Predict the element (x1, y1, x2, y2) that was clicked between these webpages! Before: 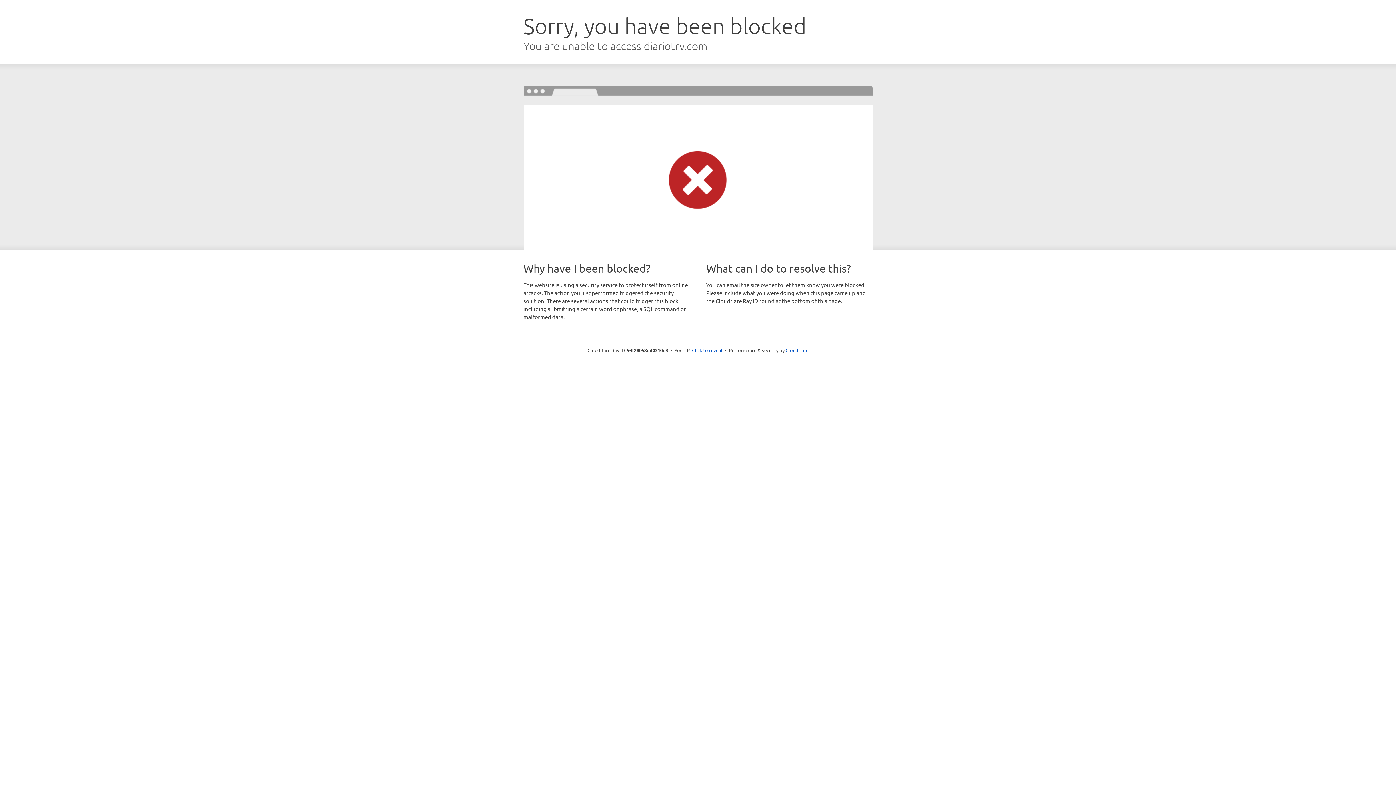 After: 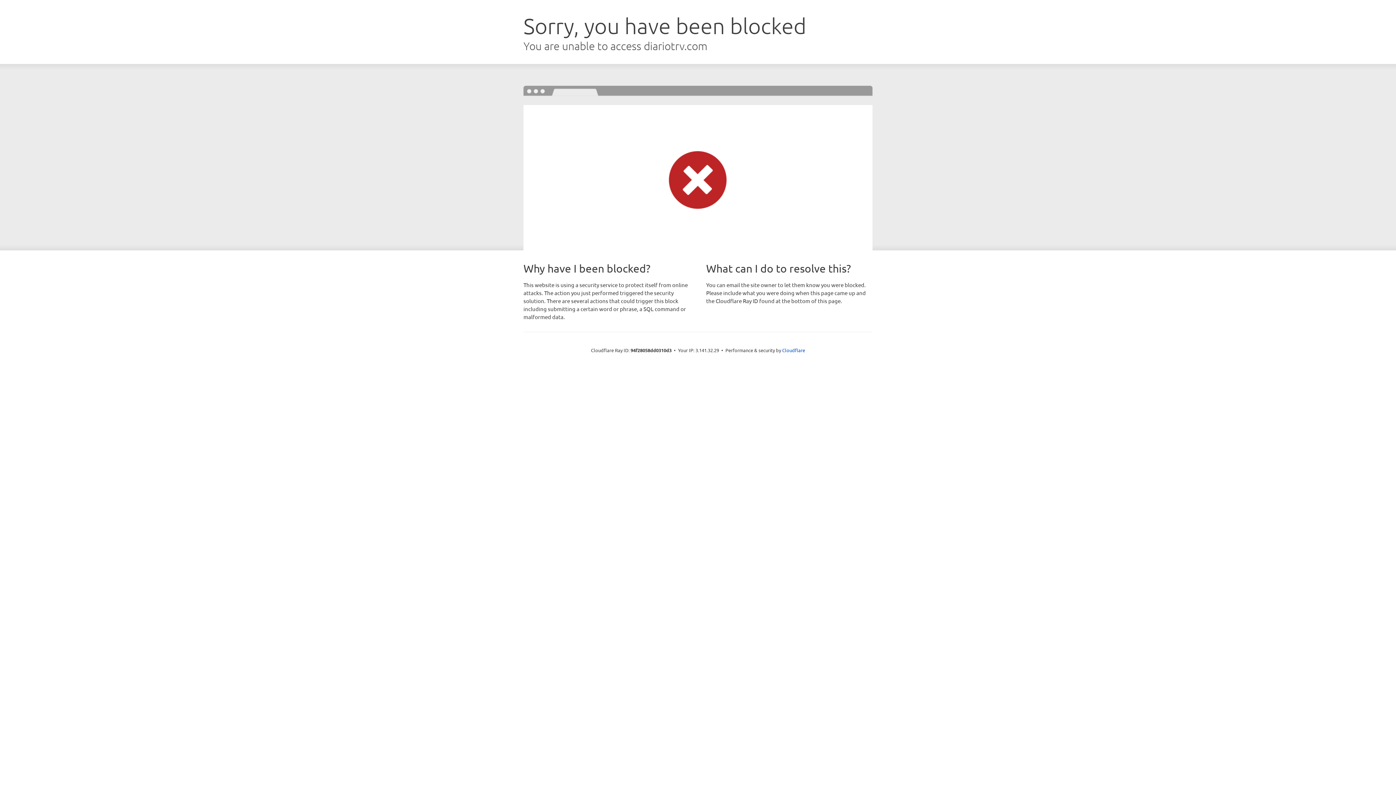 Action: bbox: (692, 346, 722, 353) label: Click to reveal